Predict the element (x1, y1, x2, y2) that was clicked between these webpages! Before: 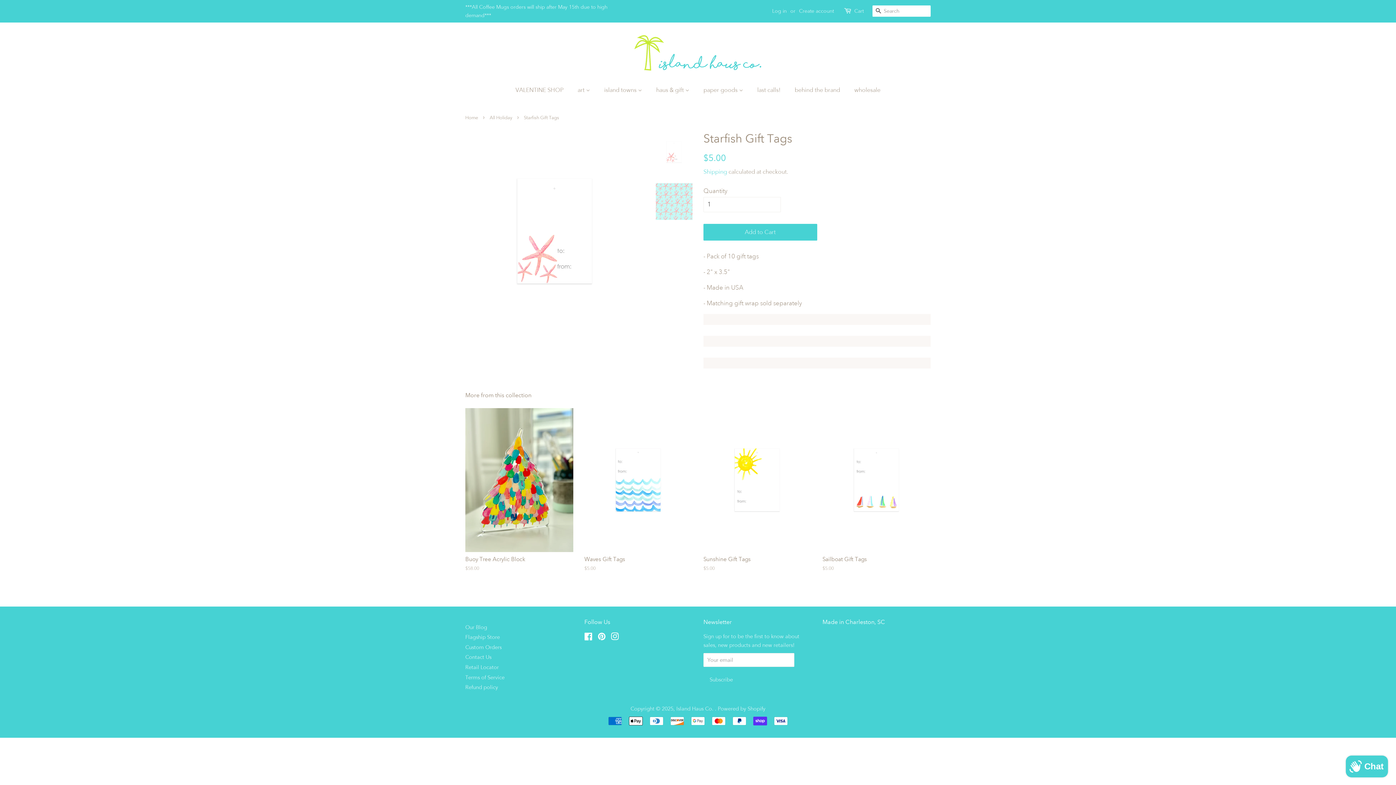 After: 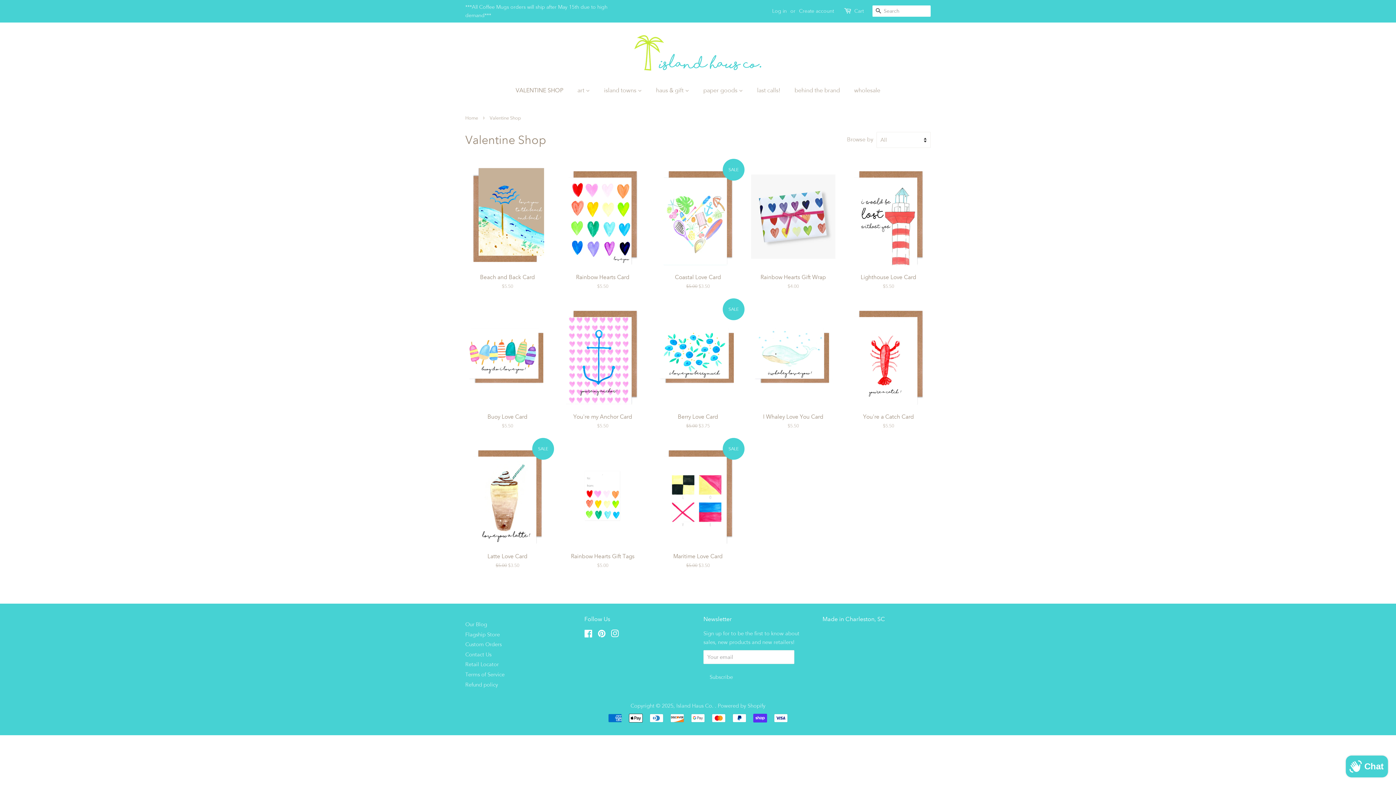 Action: label: VALENTINE SHOP bbox: (515, 82, 570, 97)